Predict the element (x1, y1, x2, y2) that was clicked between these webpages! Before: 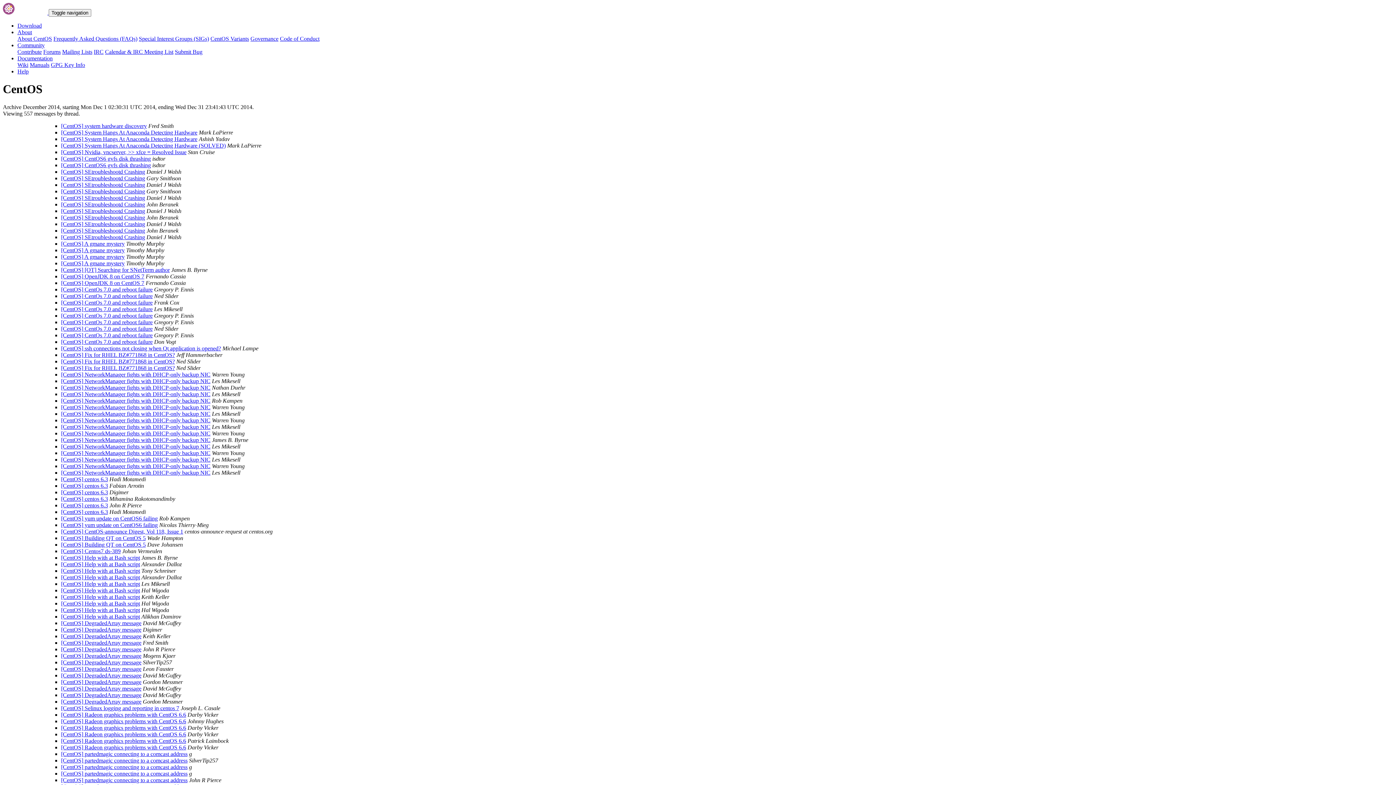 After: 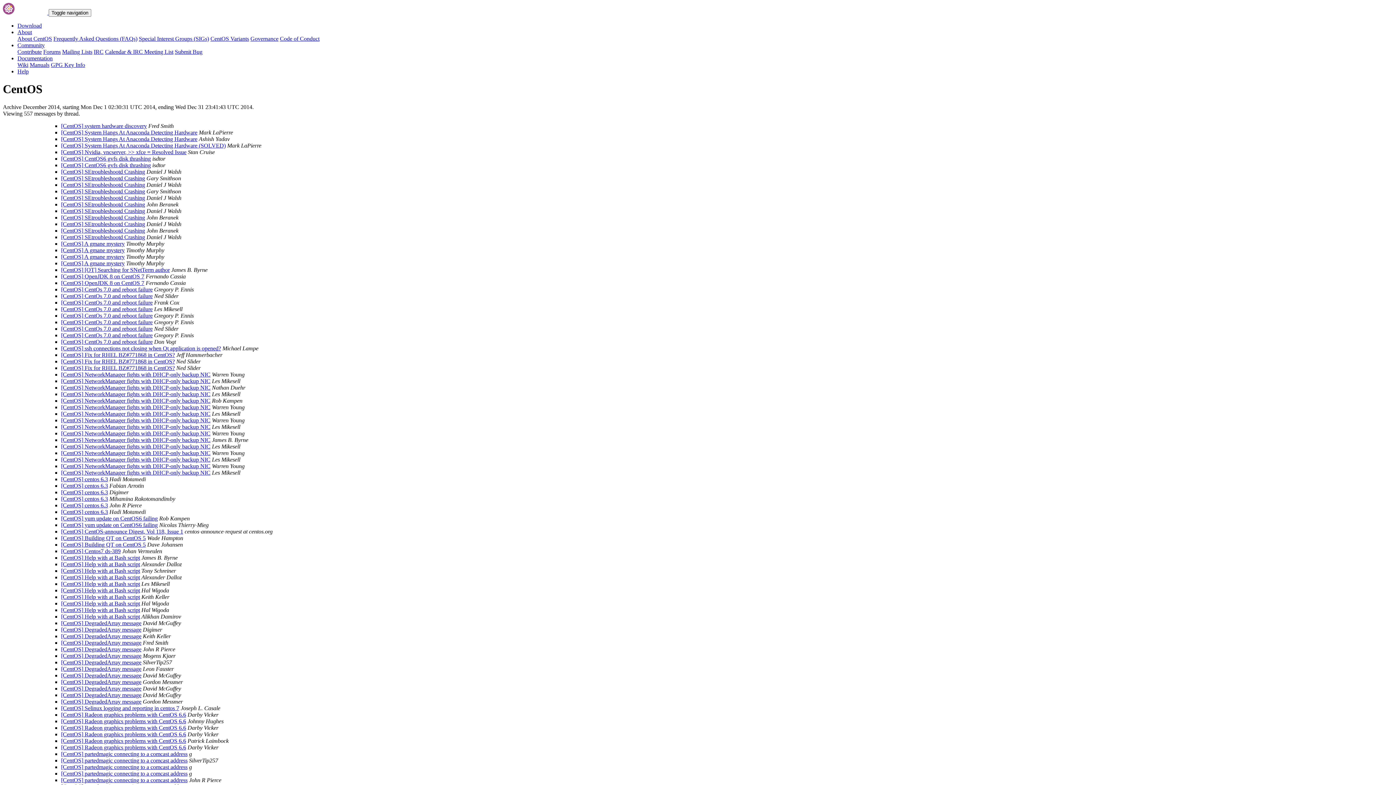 Action: label:   bbox: (150, 162, 152, 168)